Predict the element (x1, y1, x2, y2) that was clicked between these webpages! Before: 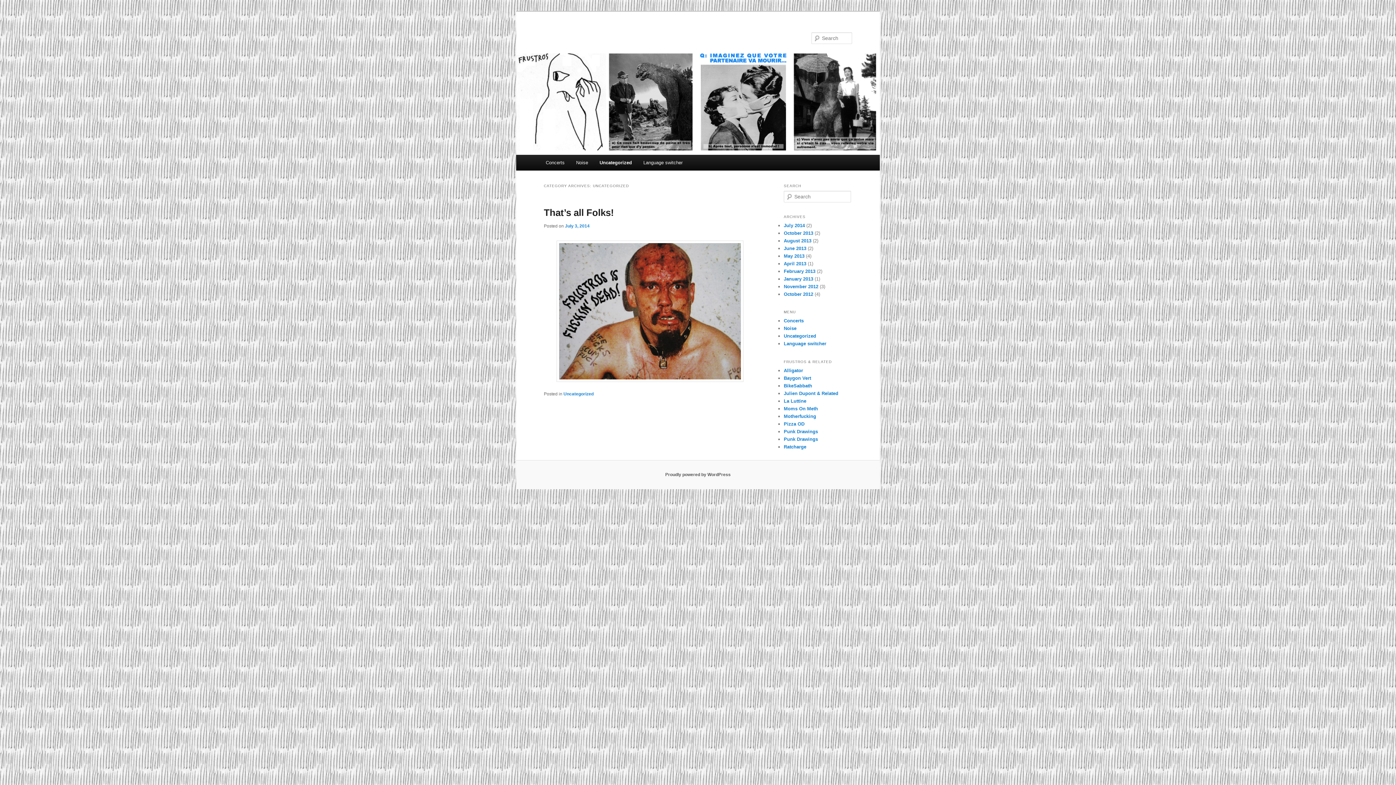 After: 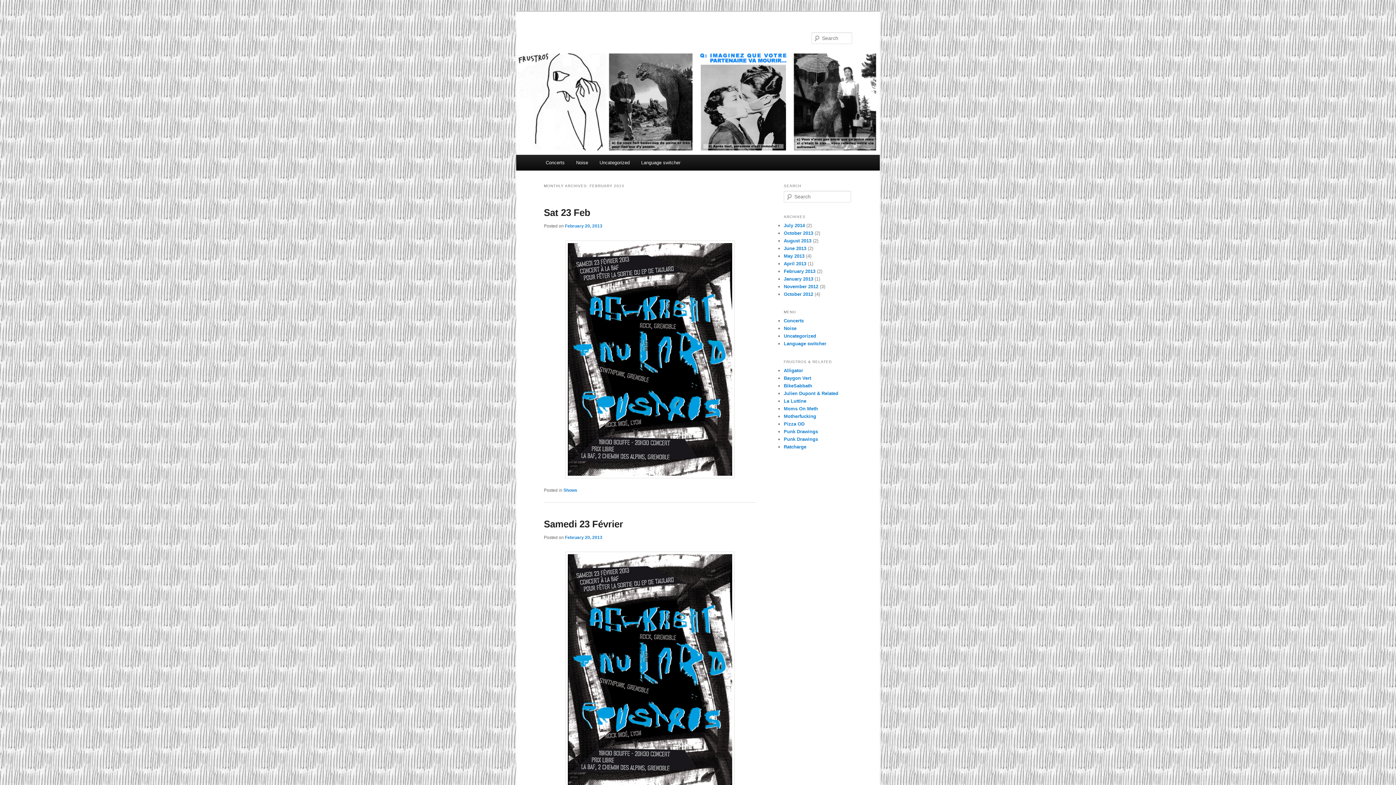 Action: bbox: (784, 268, 815, 274) label: February 2013